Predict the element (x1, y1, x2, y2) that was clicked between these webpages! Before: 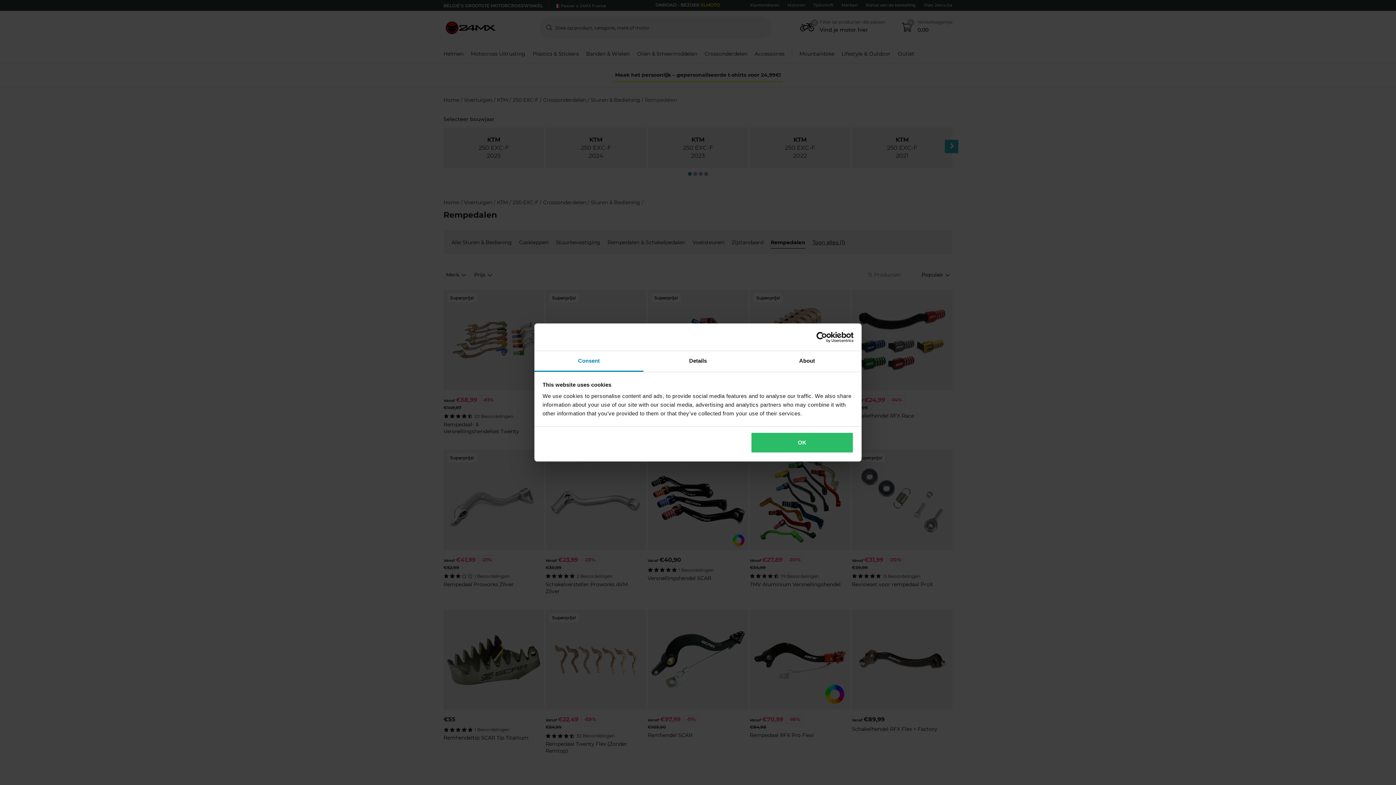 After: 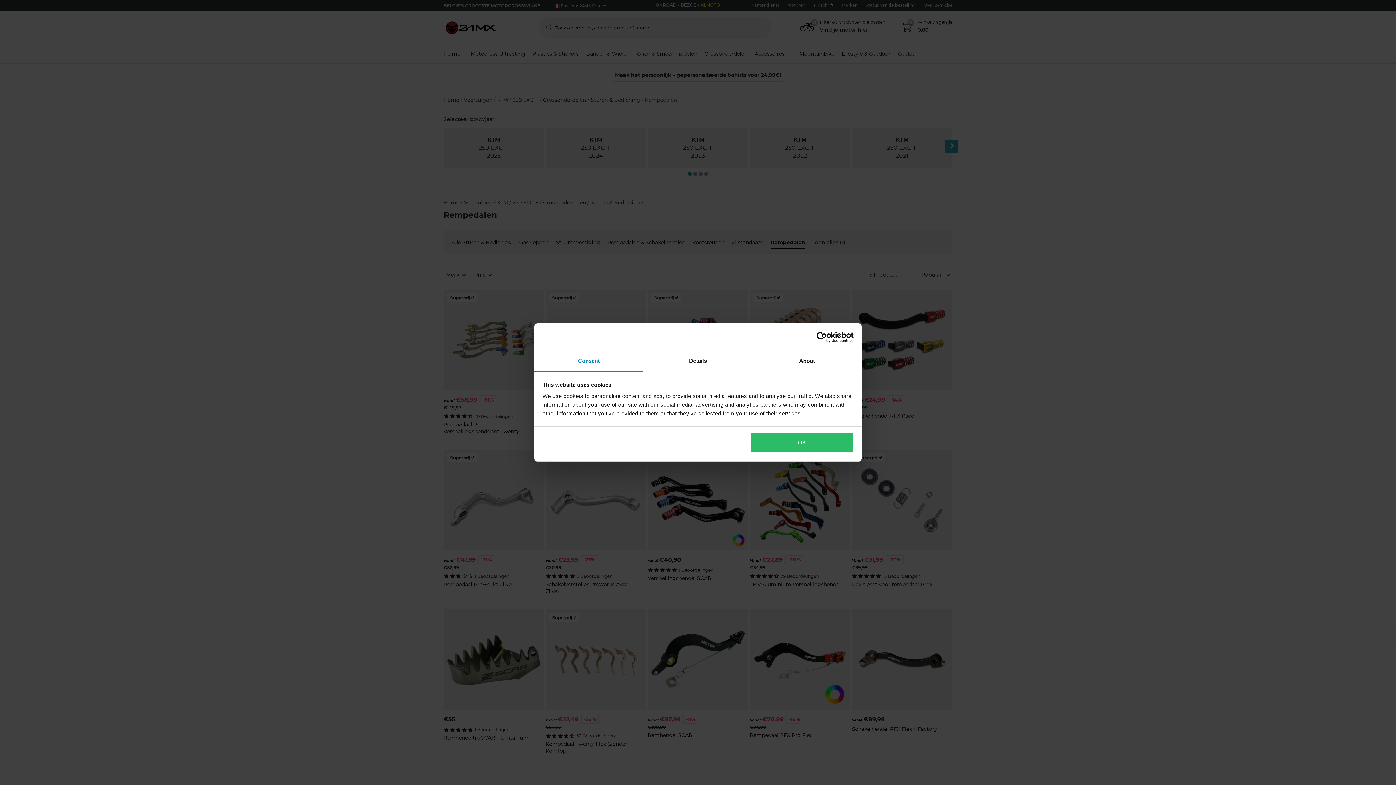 Action: label: Consent bbox: (534, 351, 643, 372)